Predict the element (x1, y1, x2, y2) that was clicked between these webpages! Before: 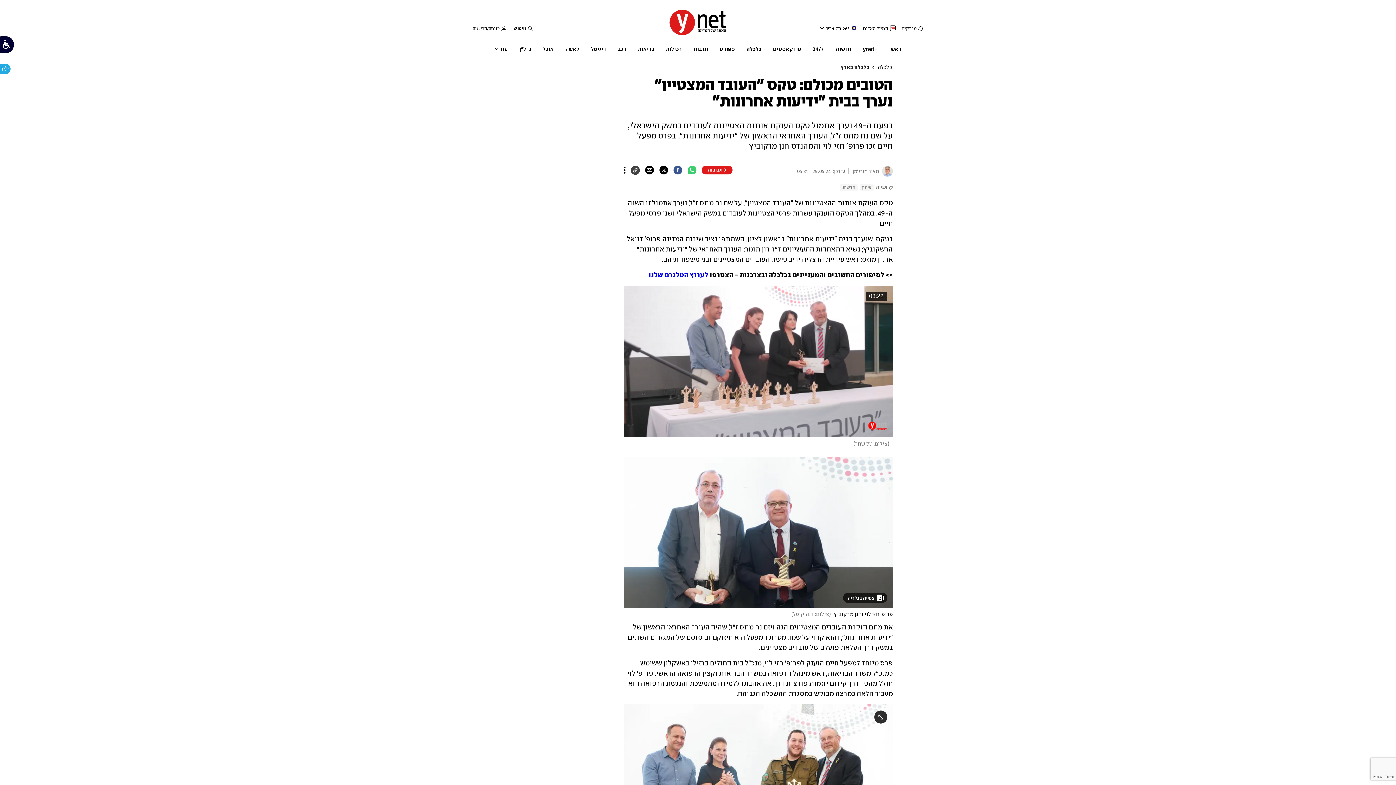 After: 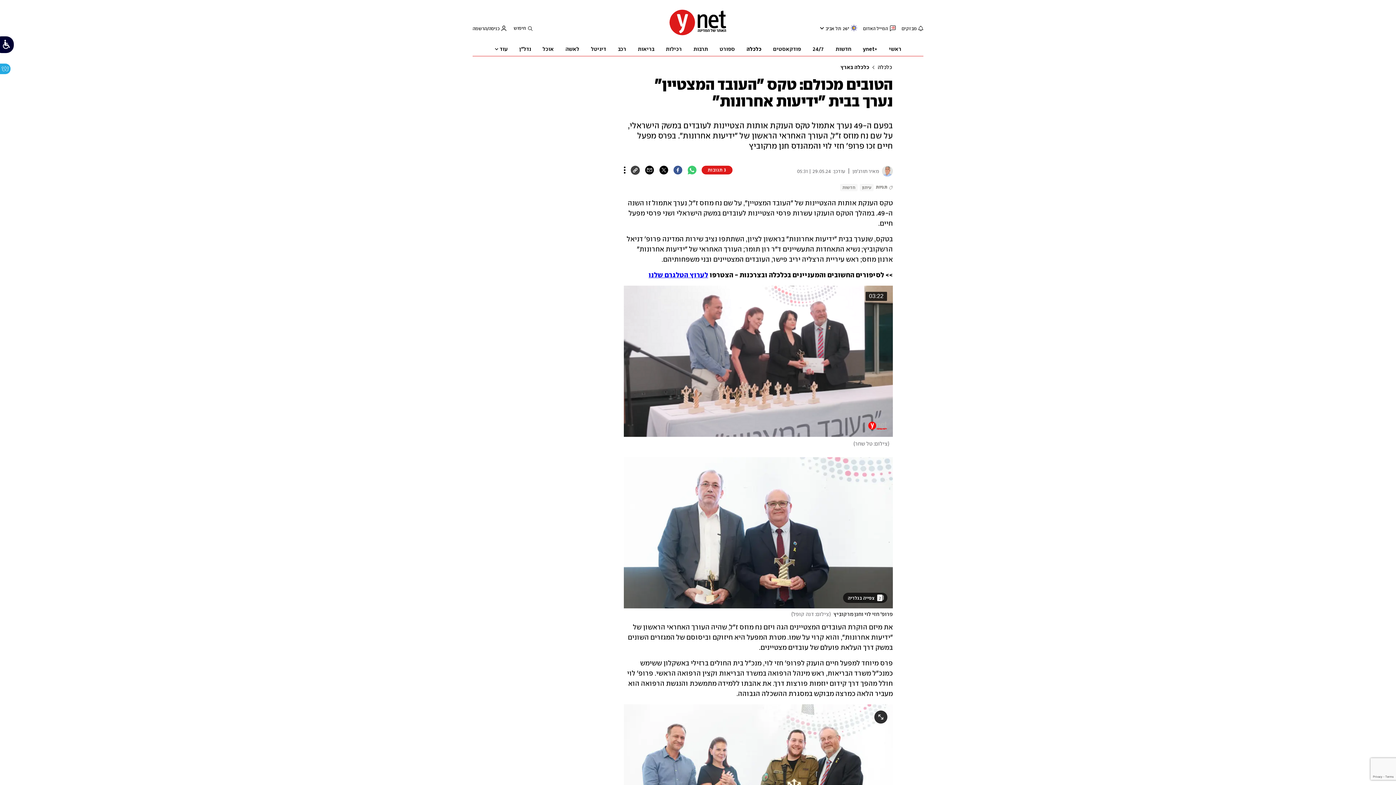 Action: bbox: (645, 165, 654, 174)